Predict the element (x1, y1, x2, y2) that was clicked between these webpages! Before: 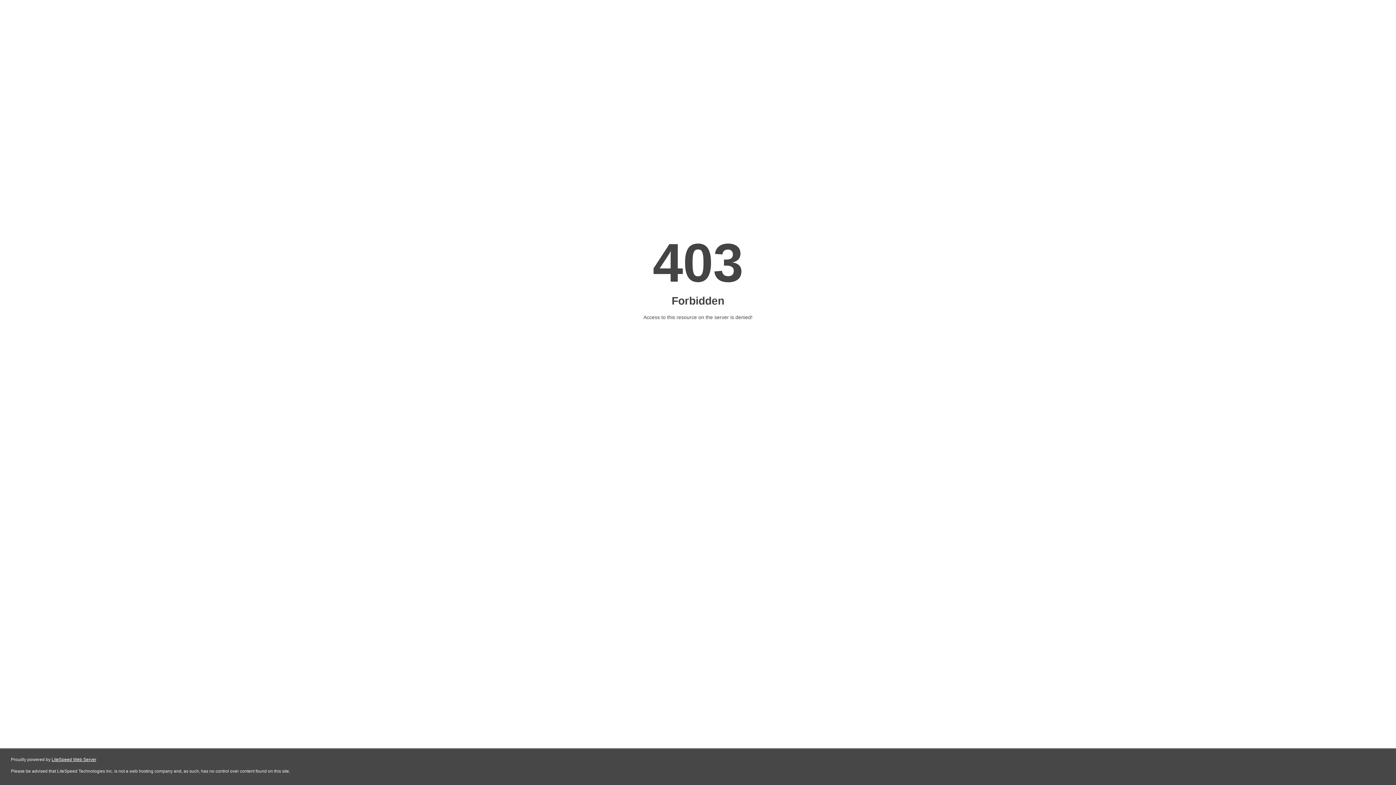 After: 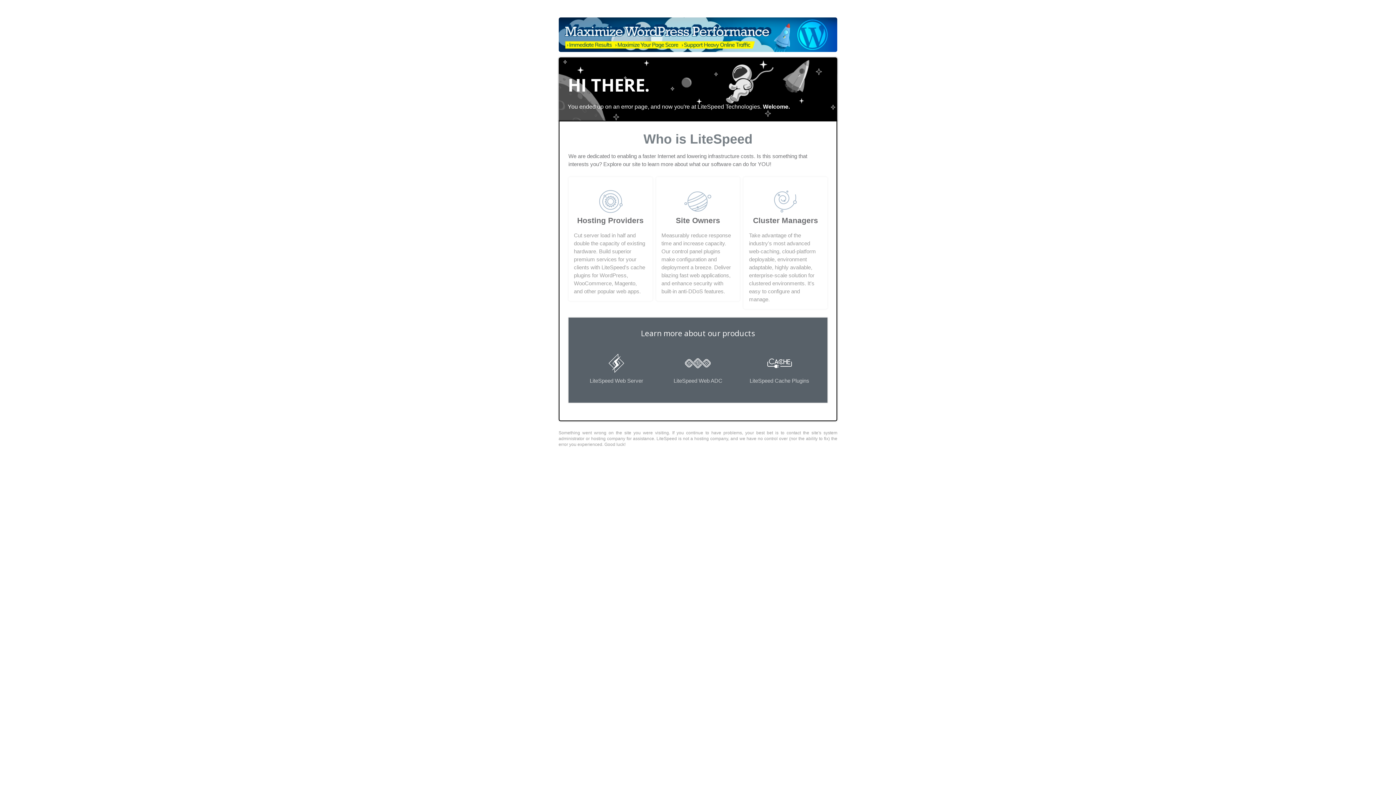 Action: bbox: (51, 757, 96, 762) label: LiteSpeed Web Server